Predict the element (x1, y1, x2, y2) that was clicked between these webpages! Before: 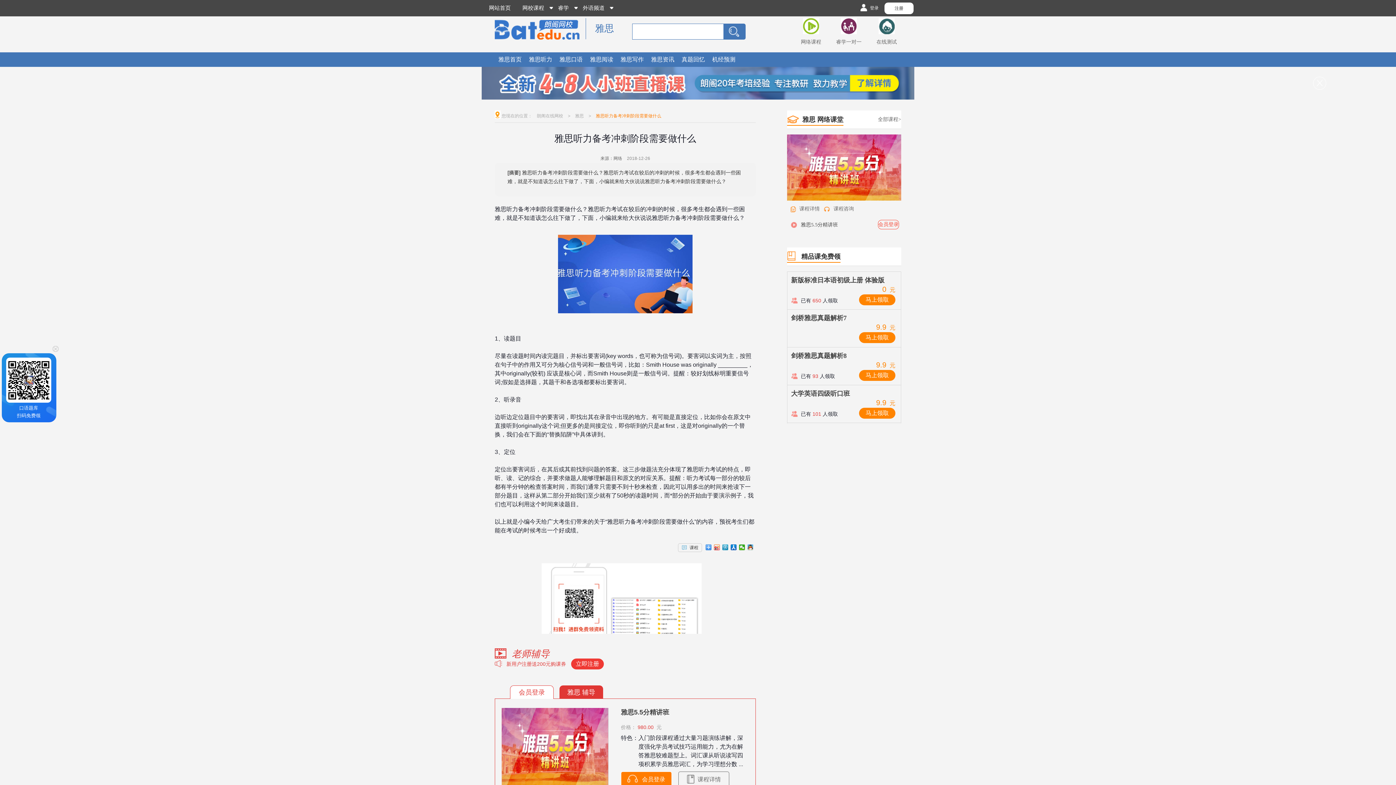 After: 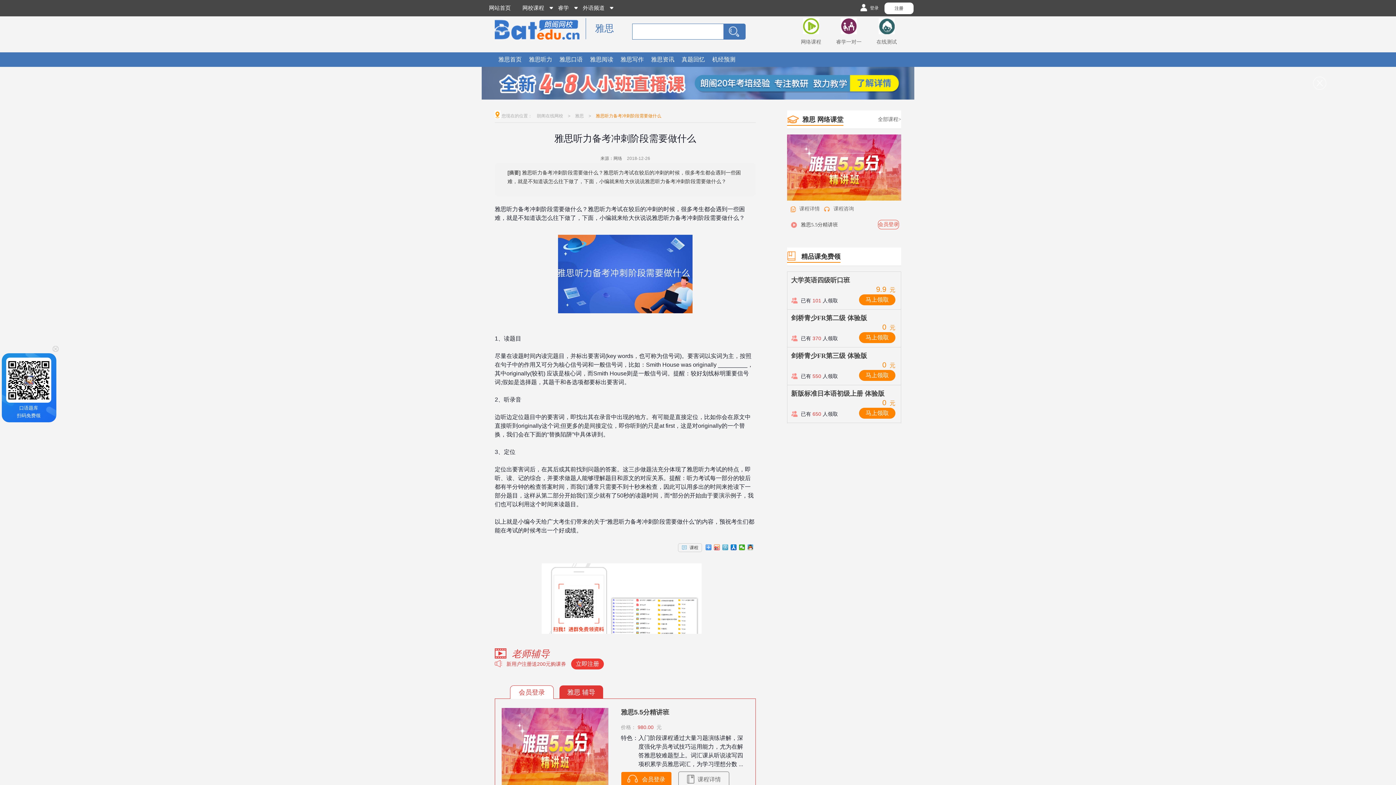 Action: bbox: (722, 544, 728, 550)